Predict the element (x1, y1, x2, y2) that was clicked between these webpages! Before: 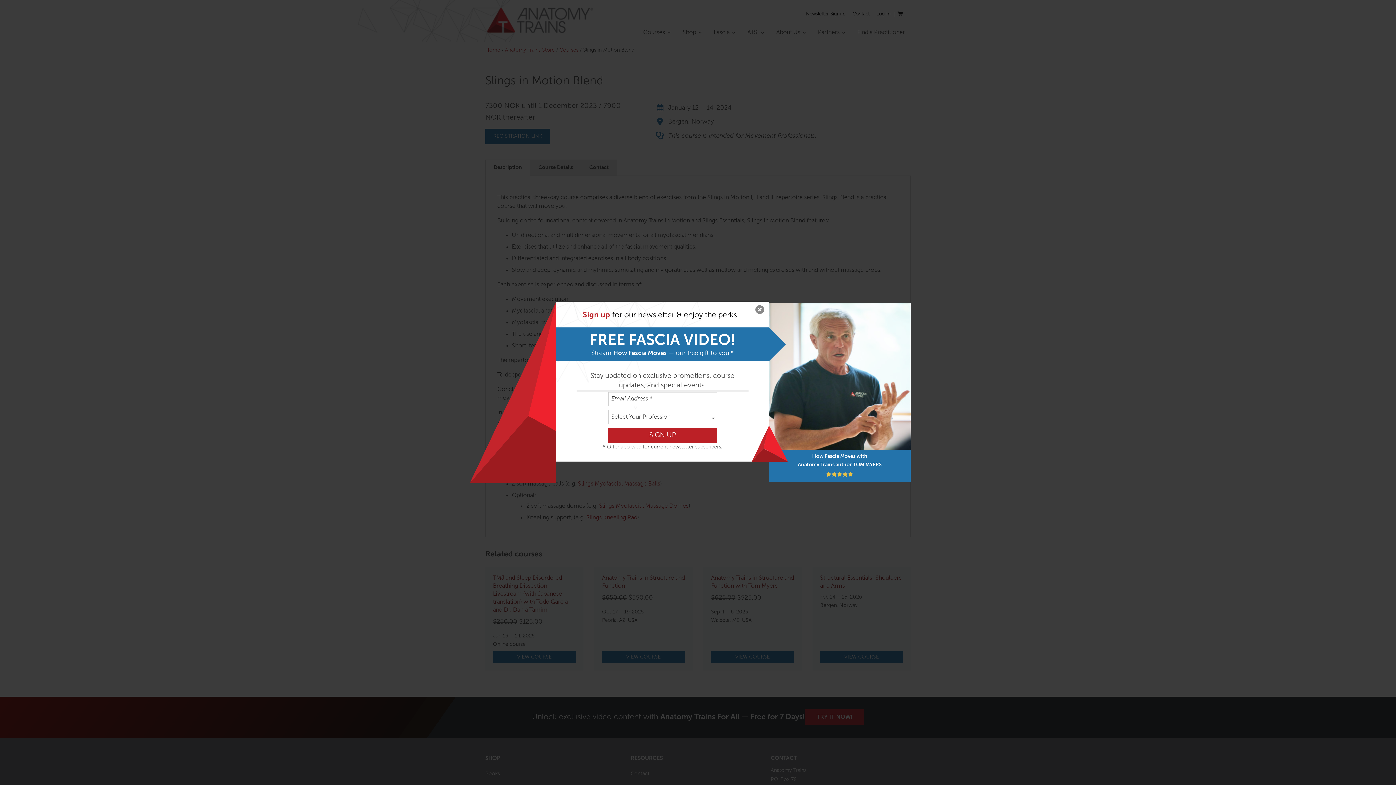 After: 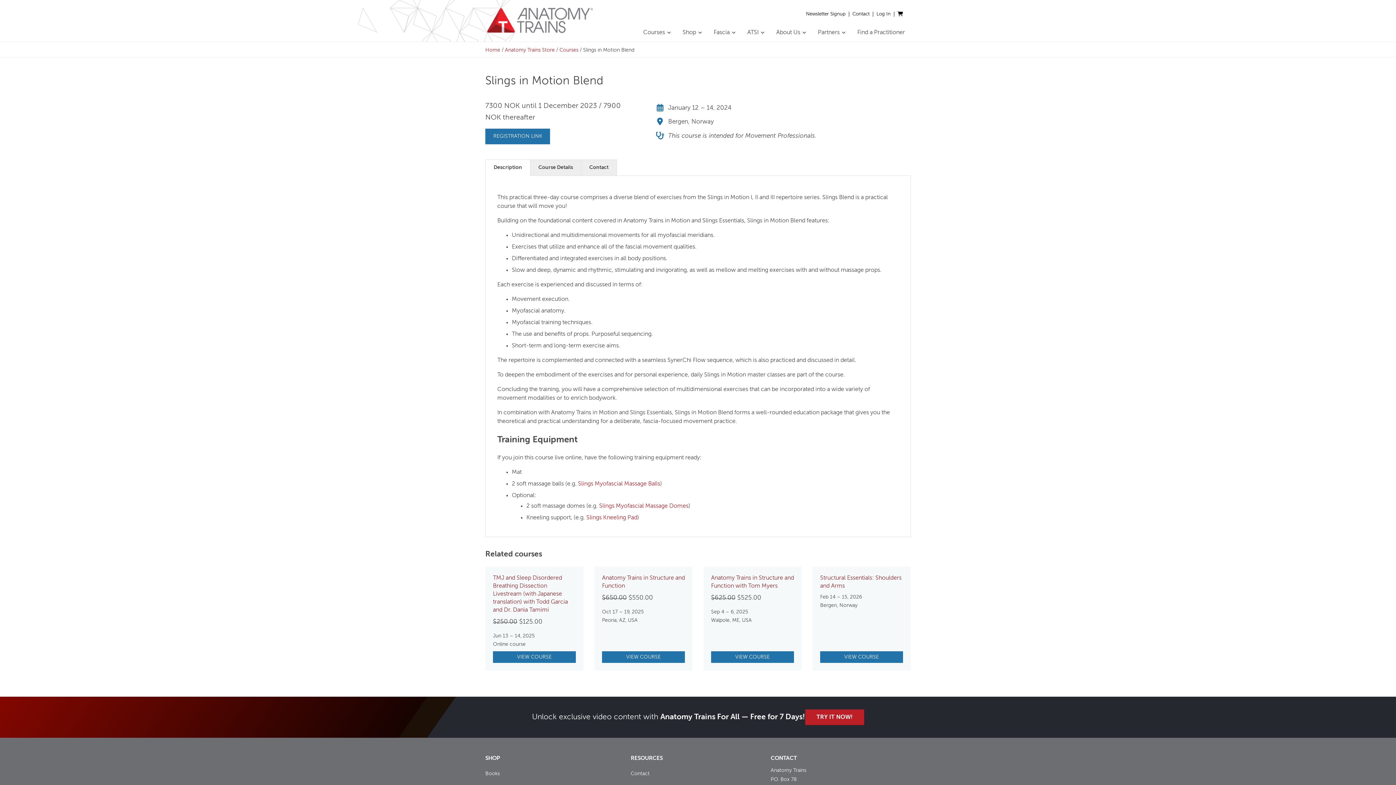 Action: label: Close bbox: (752, 303, 767, 318)